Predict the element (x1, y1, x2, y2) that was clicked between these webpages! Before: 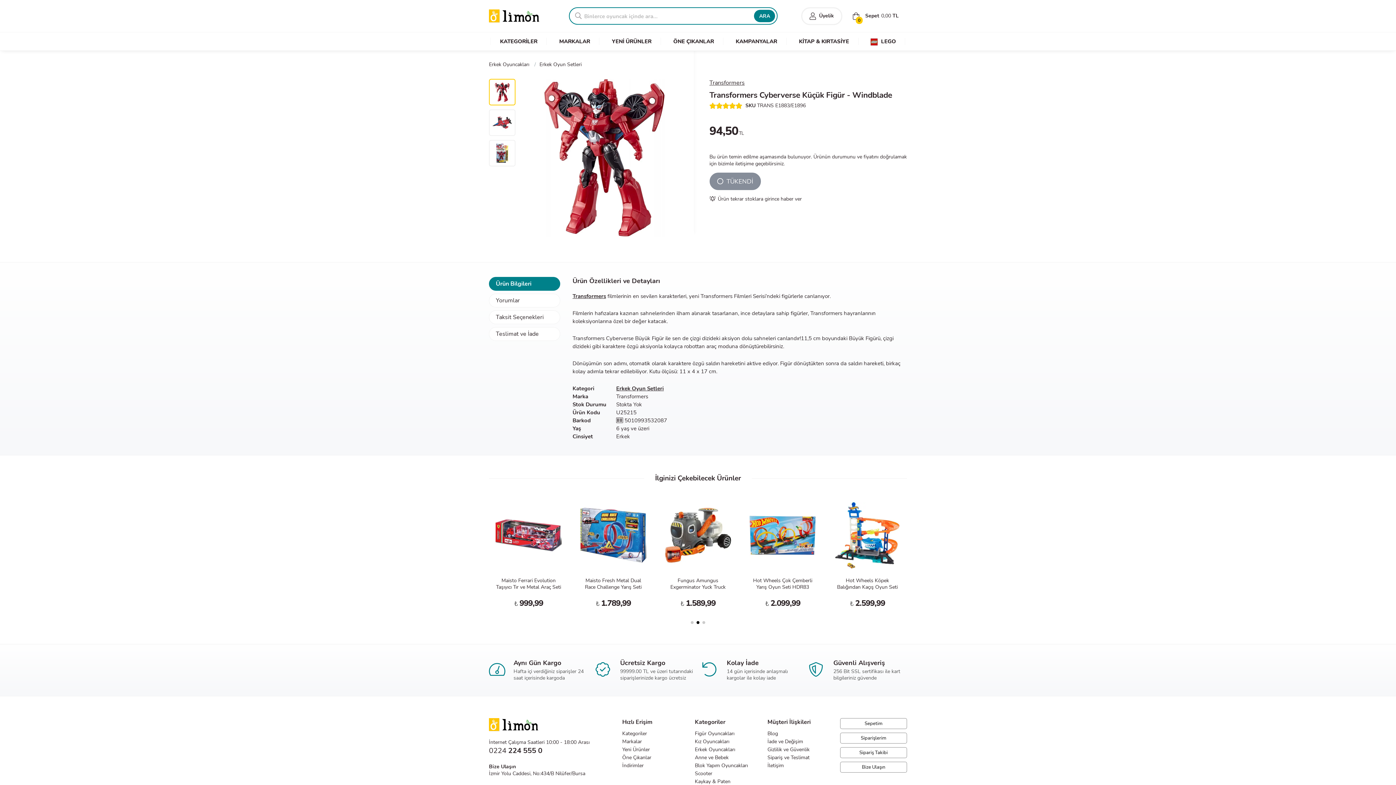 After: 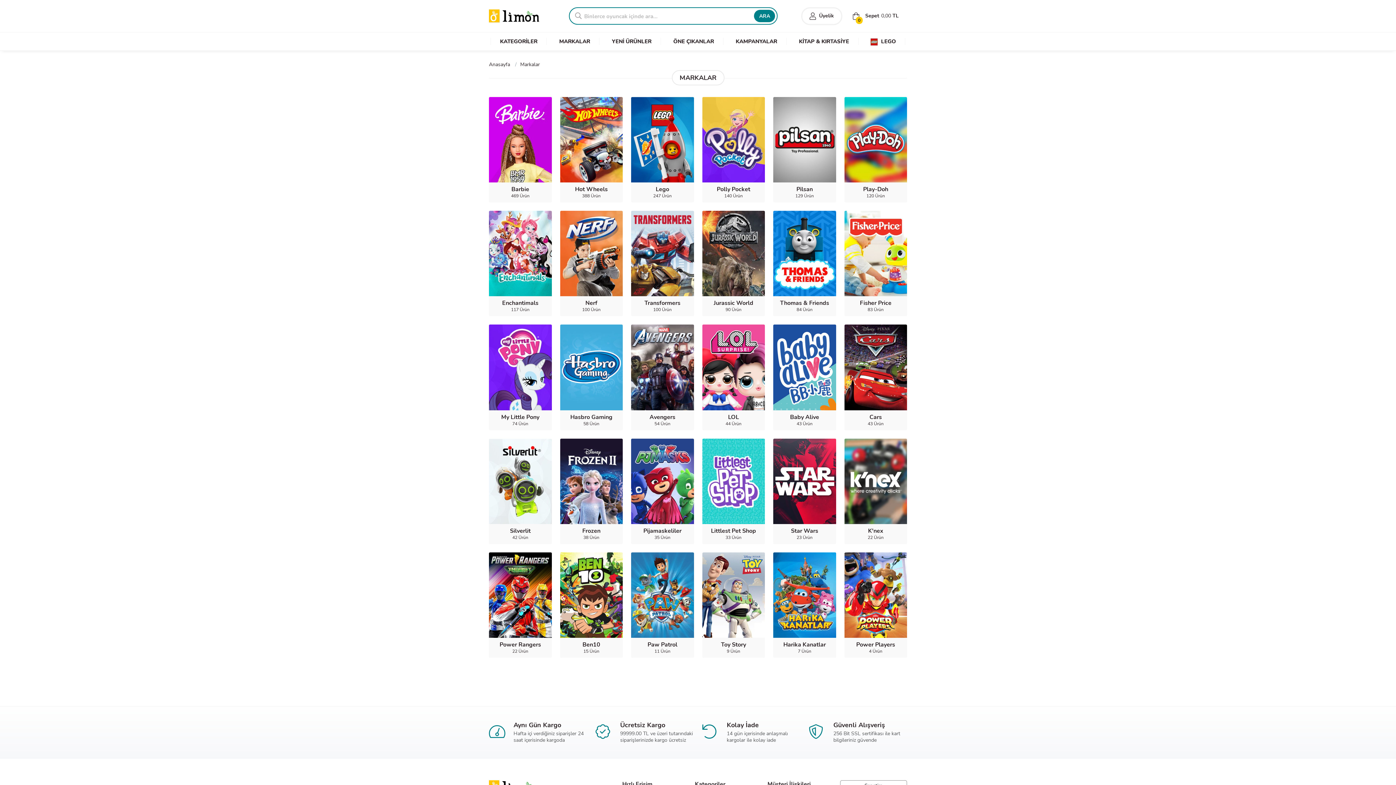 Action: label: MARKALAR bbox: (550, 32, 599, 50)